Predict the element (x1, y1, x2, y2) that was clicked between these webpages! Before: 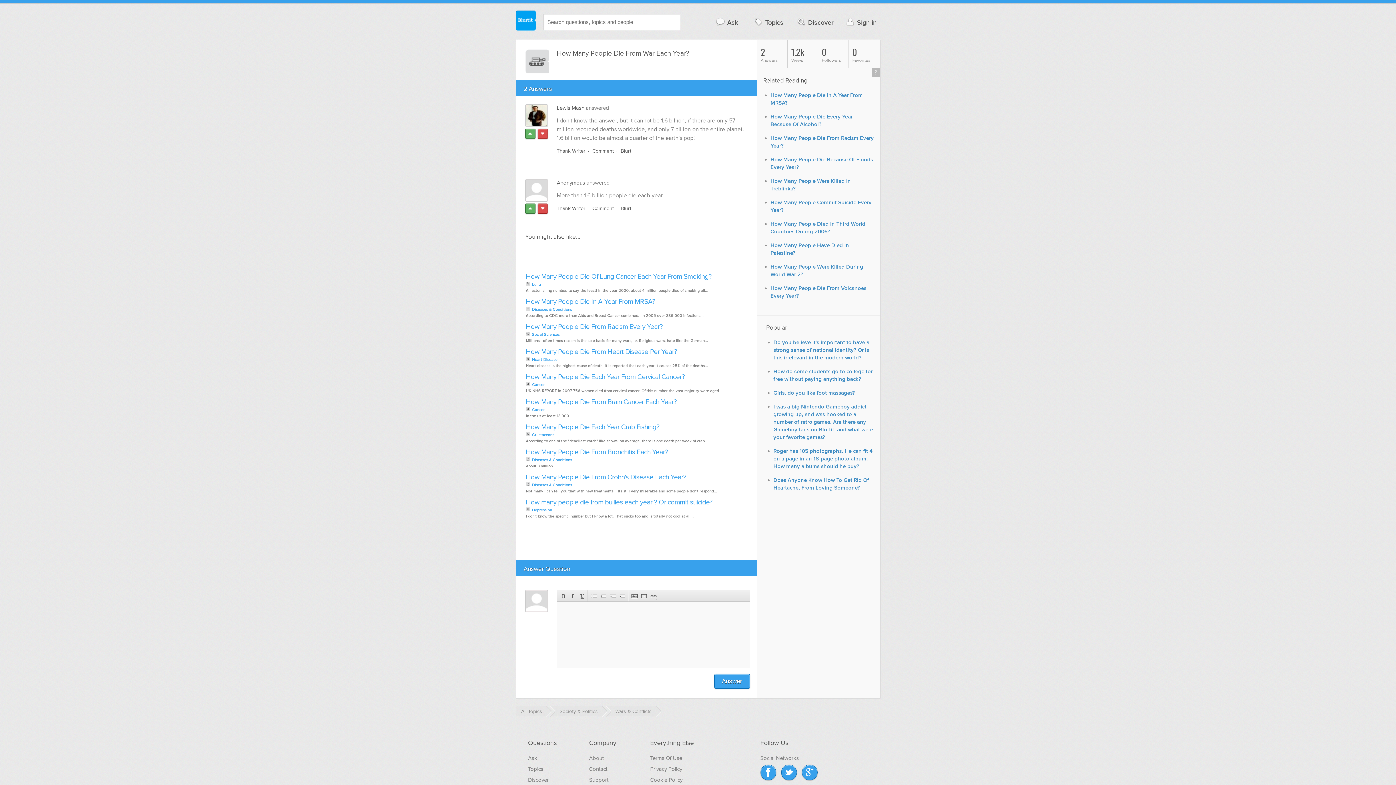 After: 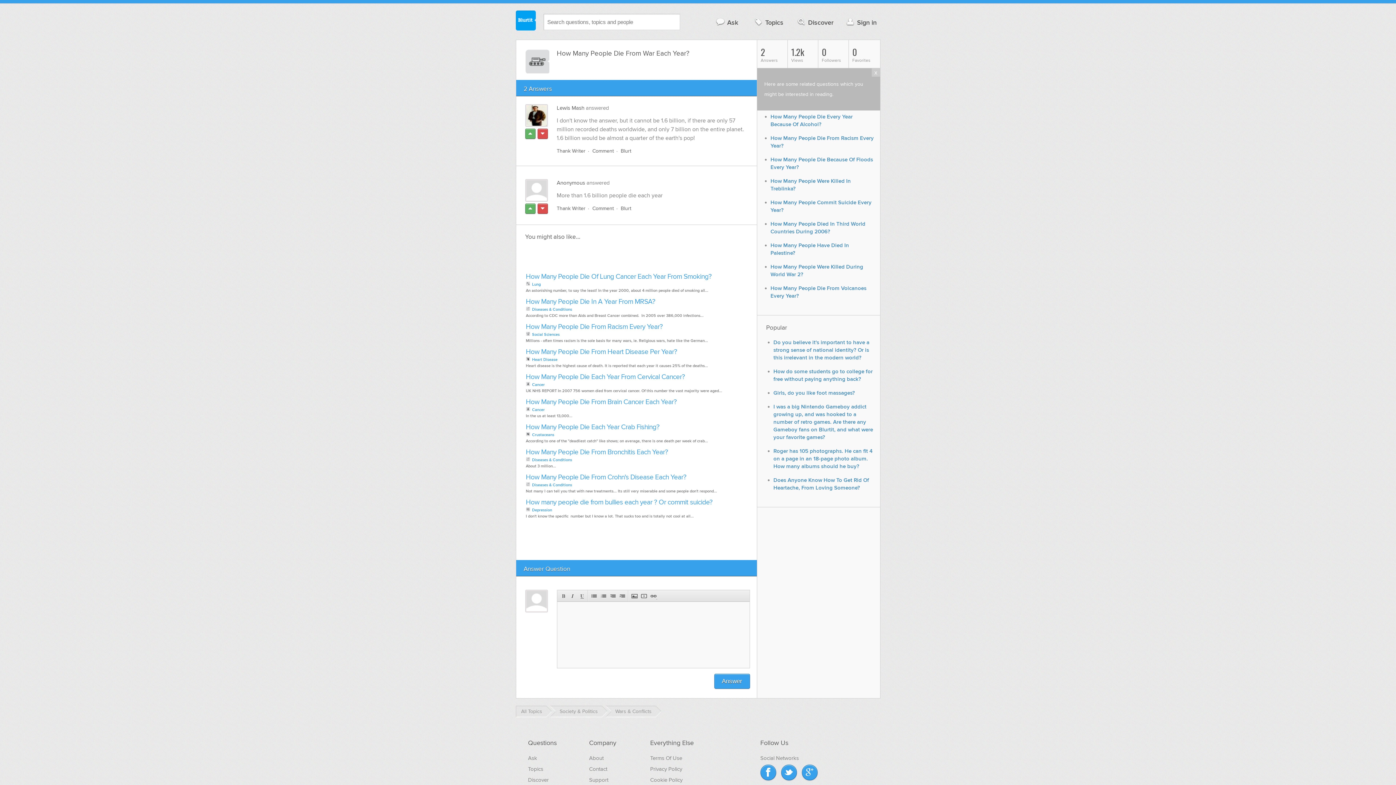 Action: label: ? bbox: (871, 68, 880, 76)